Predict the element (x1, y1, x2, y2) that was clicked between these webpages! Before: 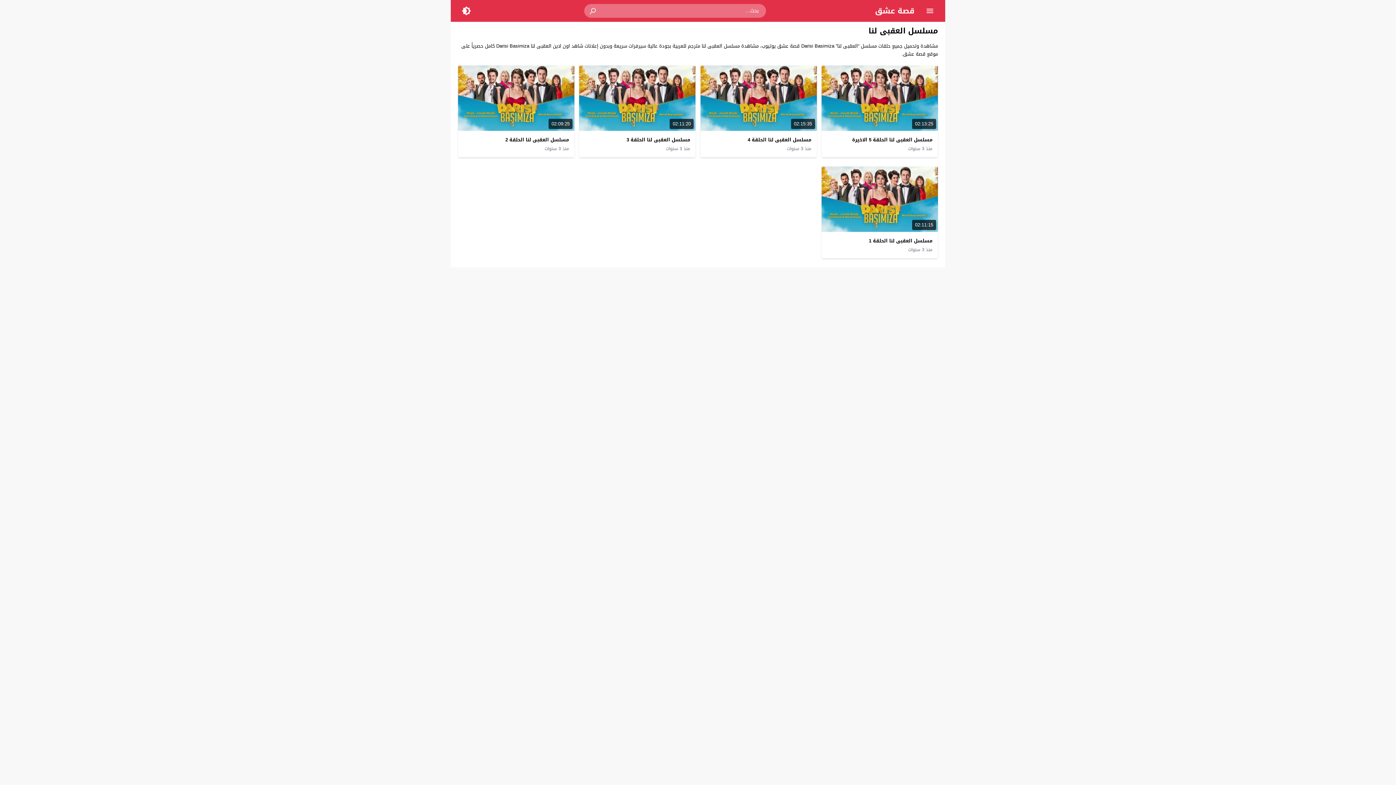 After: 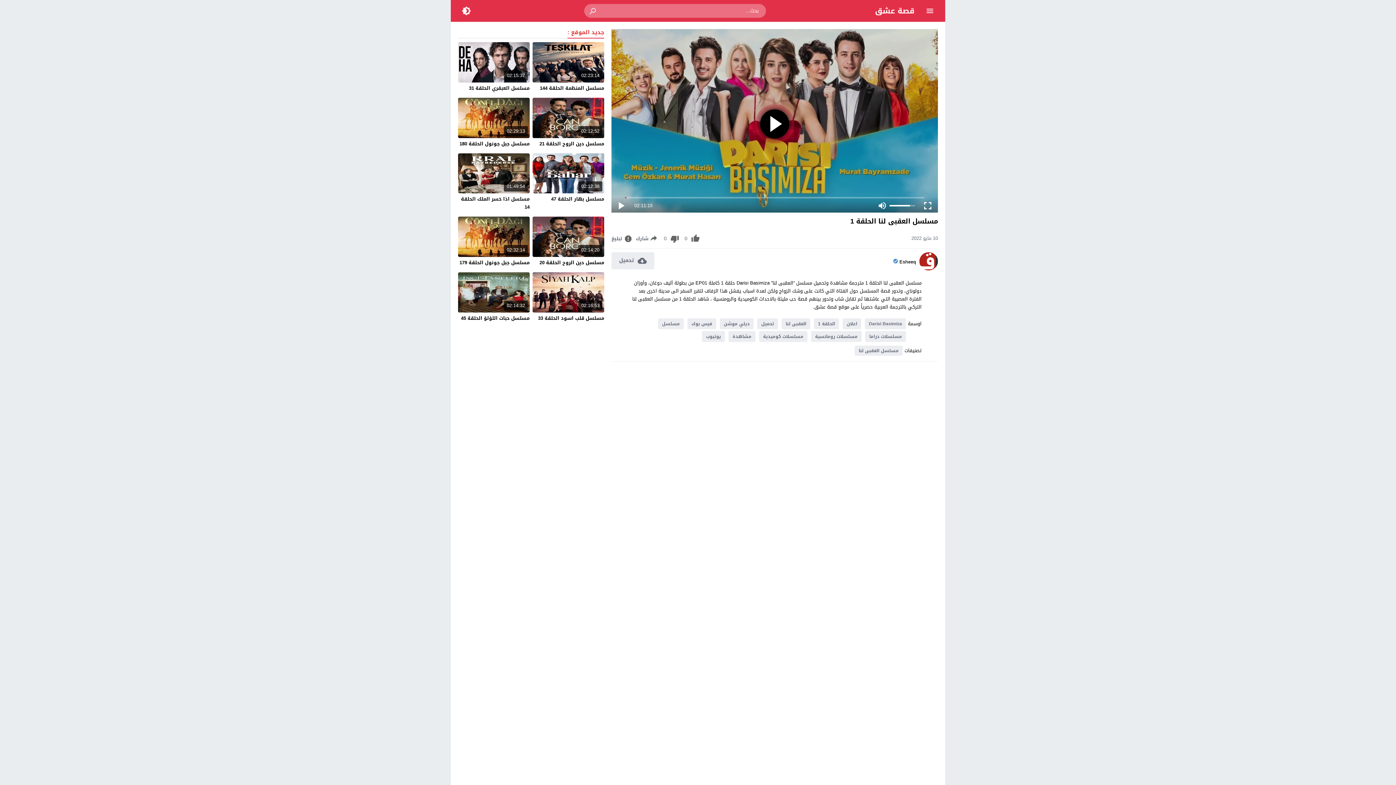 Action: label: منذ 3 سنوات bbox: (908, 246, 932, 253)